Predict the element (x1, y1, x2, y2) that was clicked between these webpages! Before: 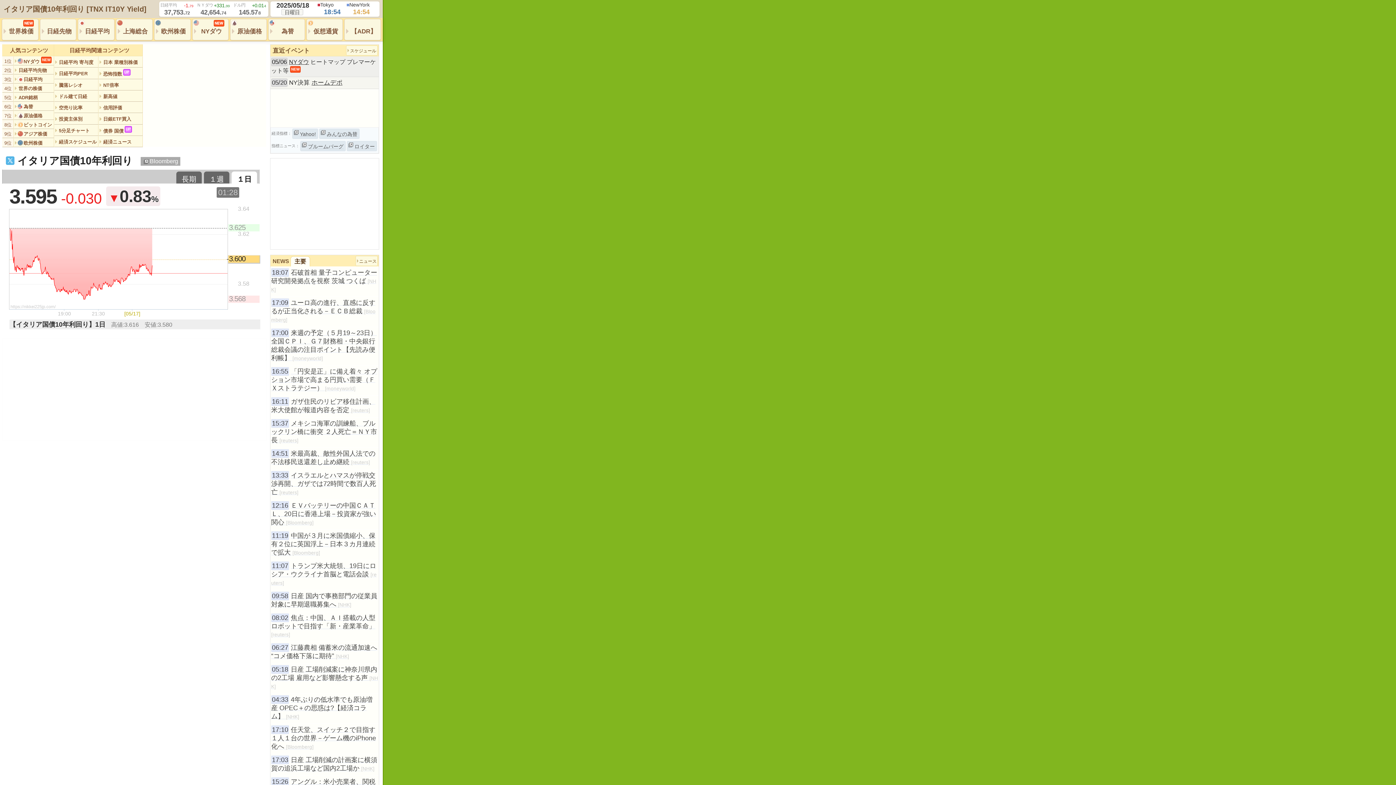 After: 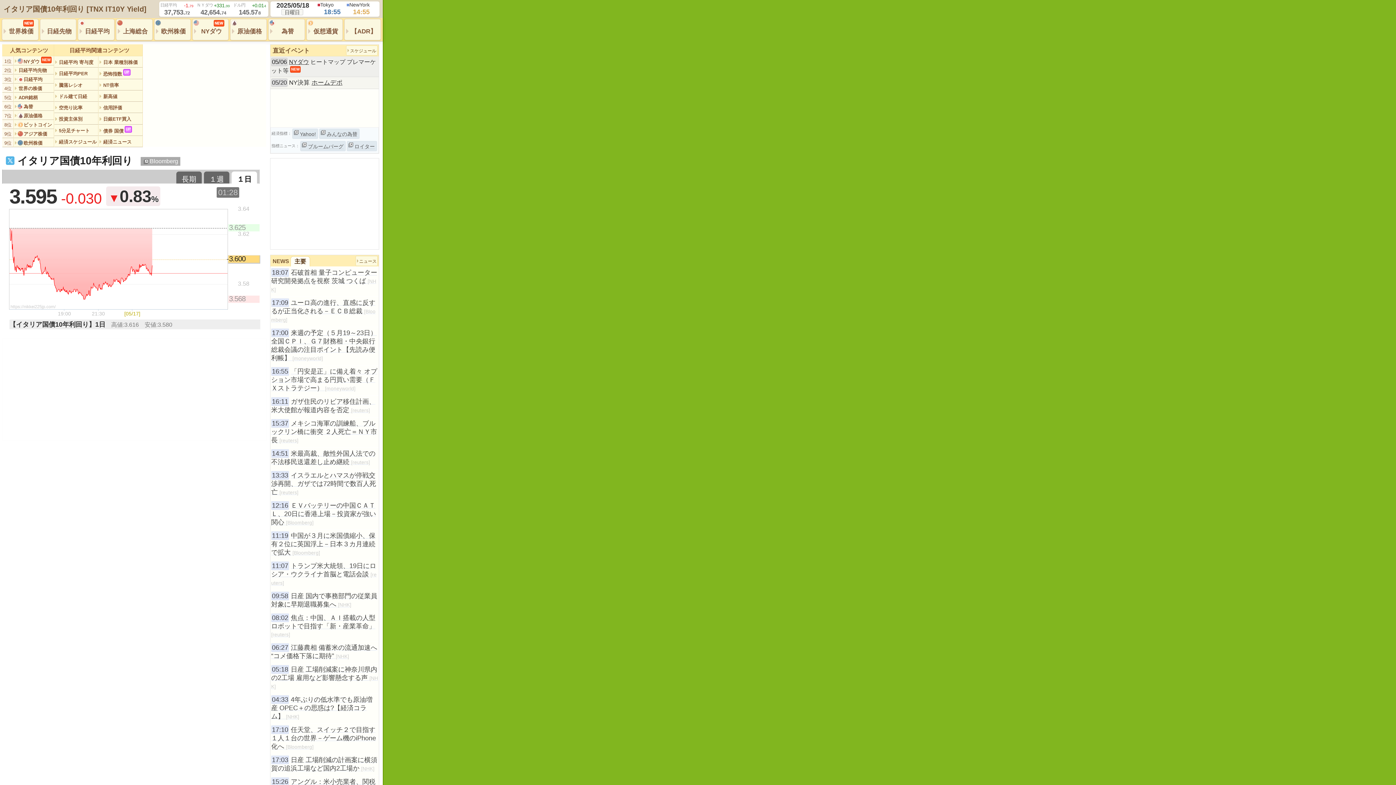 Action: label: 焦点：中国、ＡＩ搭載の人型ロボットで目指す「新・産業革命」 [reuters] bbox: (271, 614, 375, 638)